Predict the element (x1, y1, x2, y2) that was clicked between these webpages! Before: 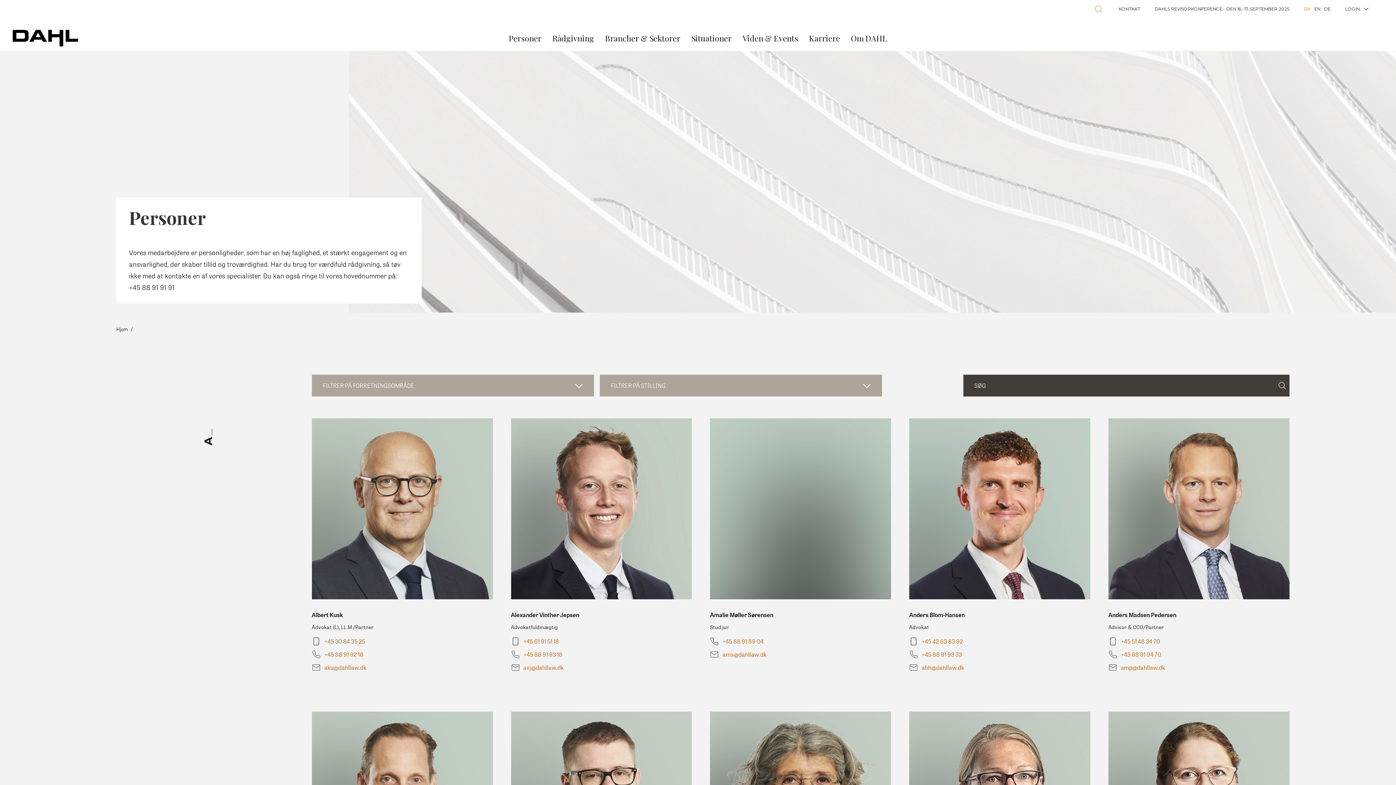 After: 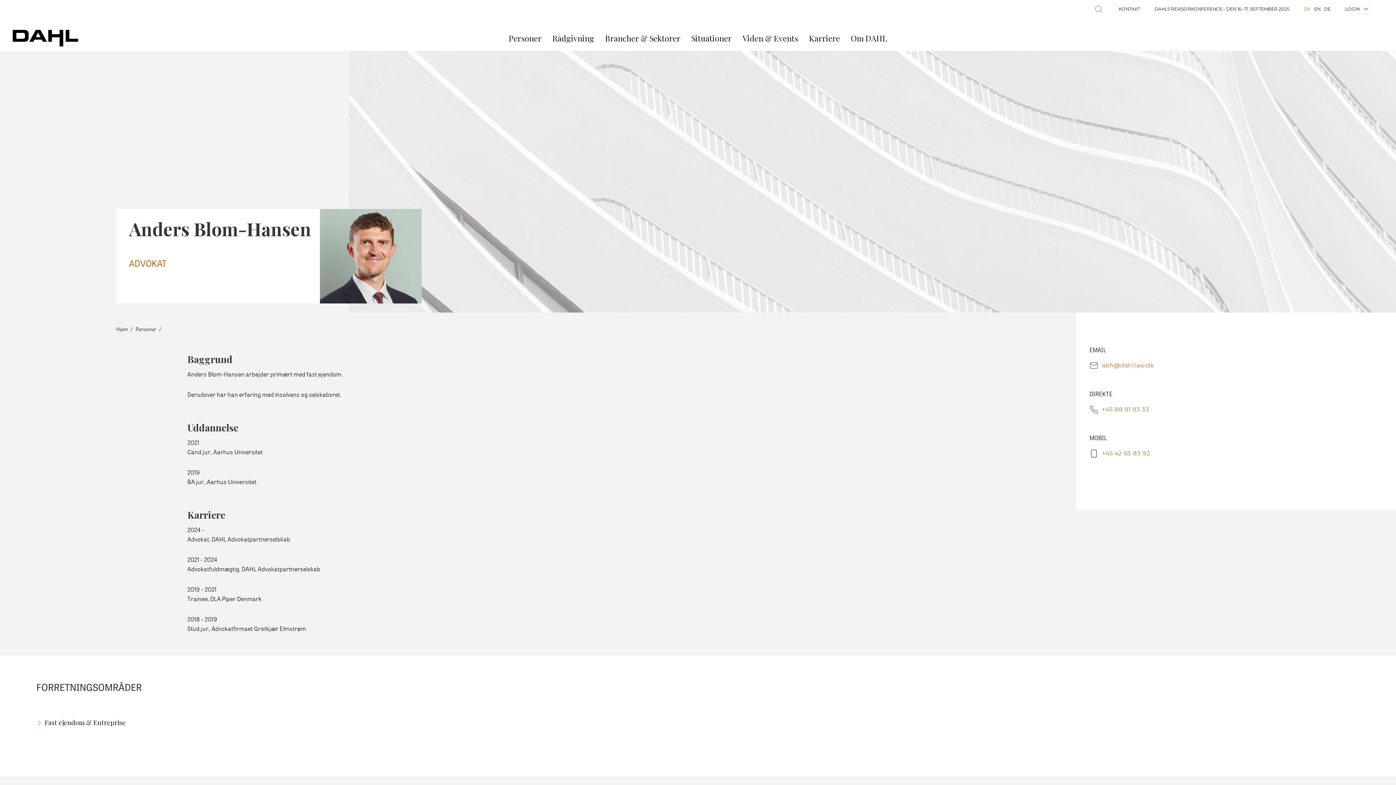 Action: bbox: (909, 610, 1090, 620) label: Anders Blom-Hansen